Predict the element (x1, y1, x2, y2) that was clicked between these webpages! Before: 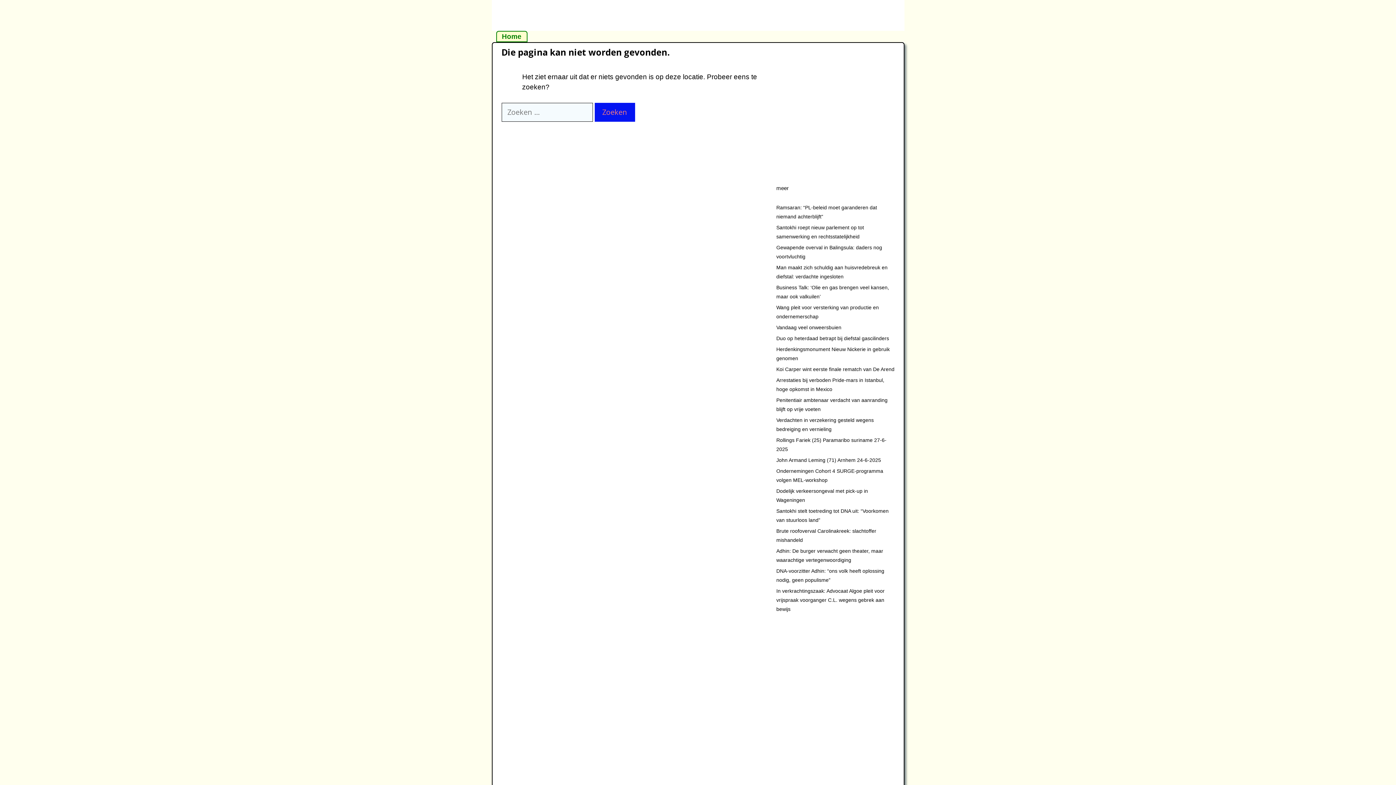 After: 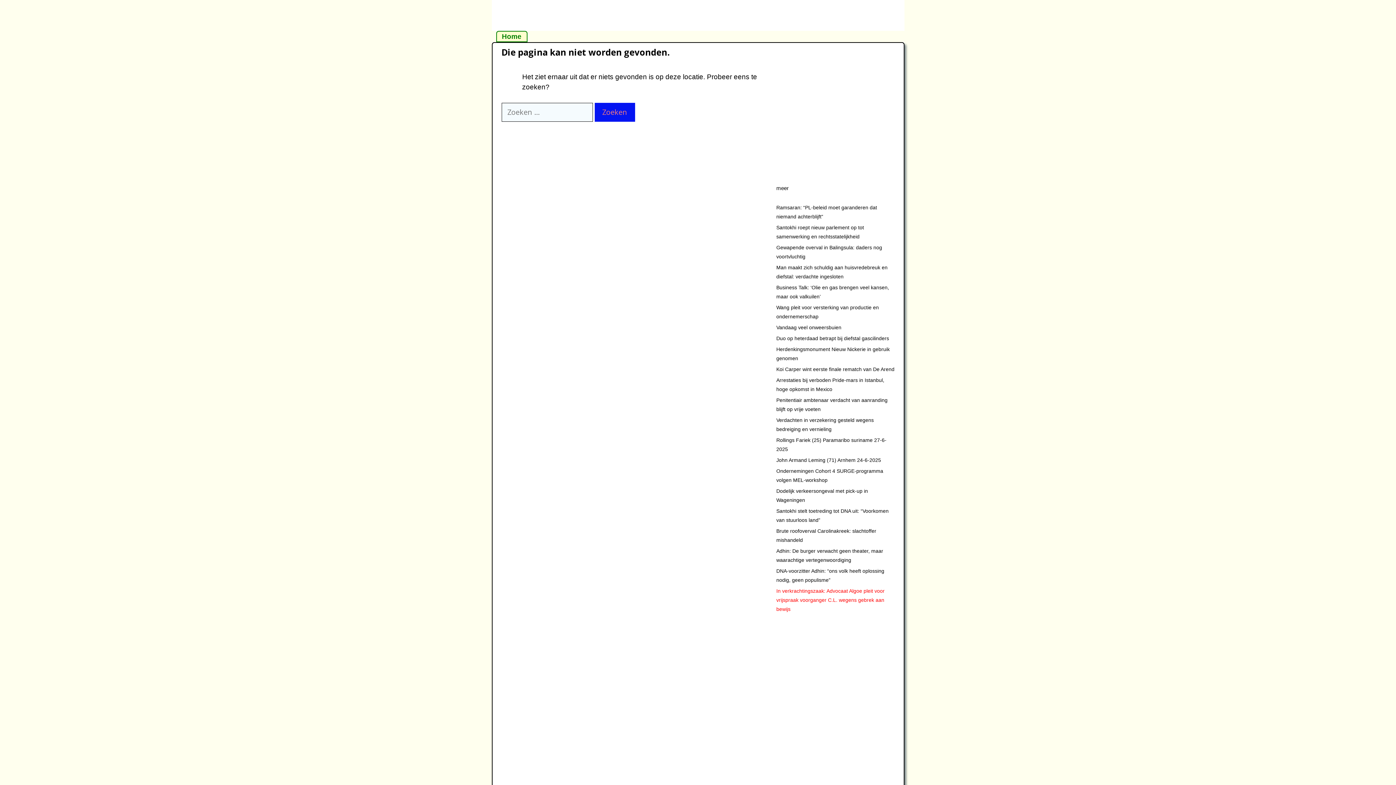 Action: label: In verkrachtingszaak: Advocaat Algoe pleit voor vrijspraak voorganger C.L. wegens gebrek aan bewijs bbox: (776, 588, 884, 612)